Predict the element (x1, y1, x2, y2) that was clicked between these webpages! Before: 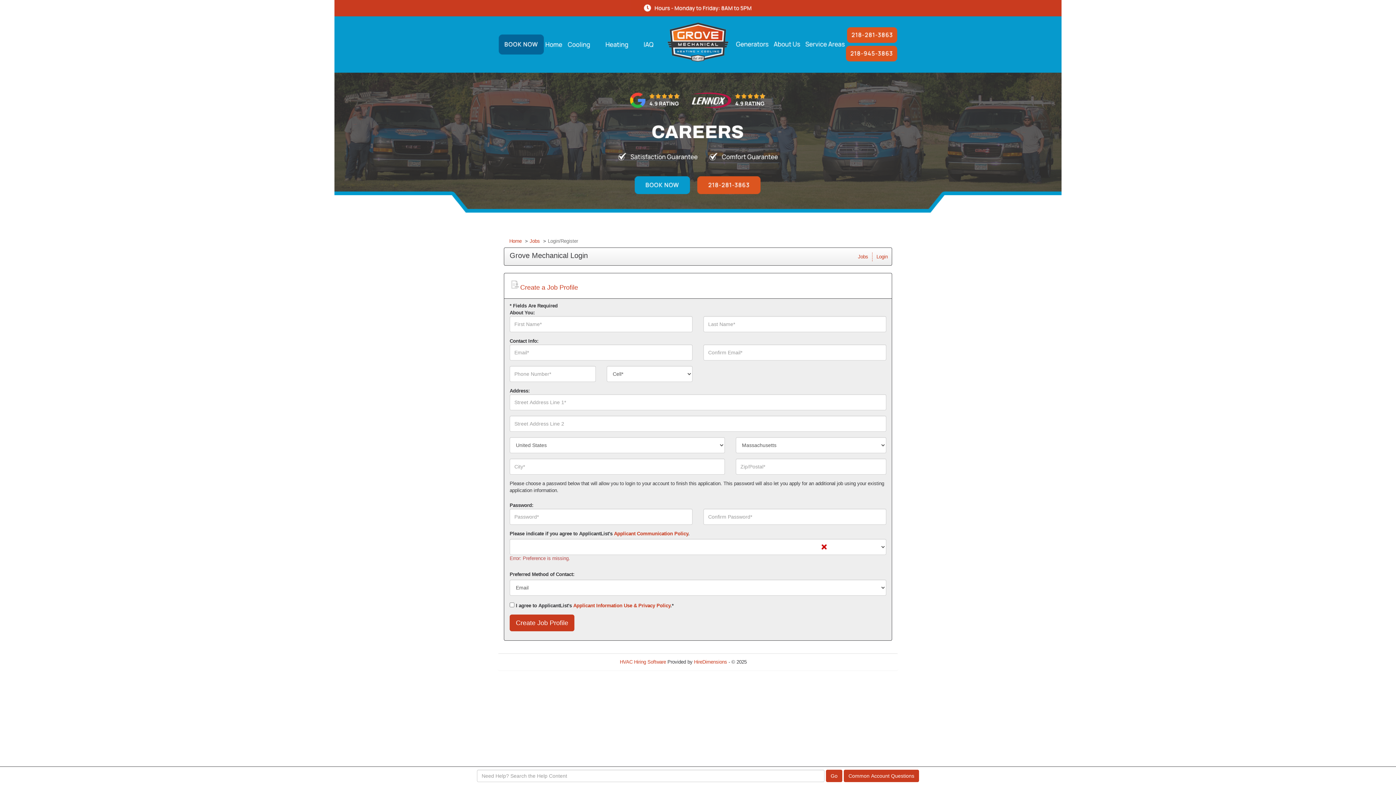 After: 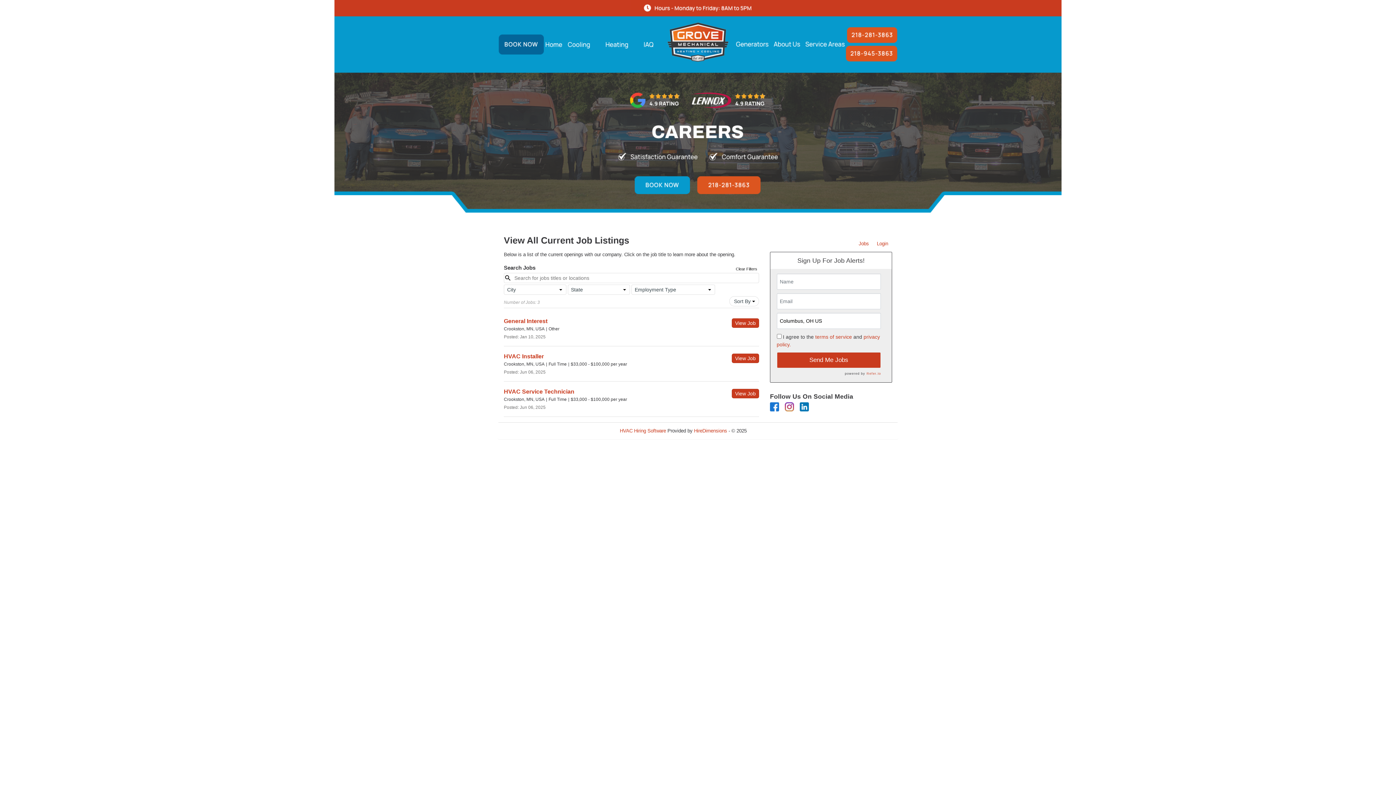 Action: label: Jobs bbox: (854, 252, 872, 261)